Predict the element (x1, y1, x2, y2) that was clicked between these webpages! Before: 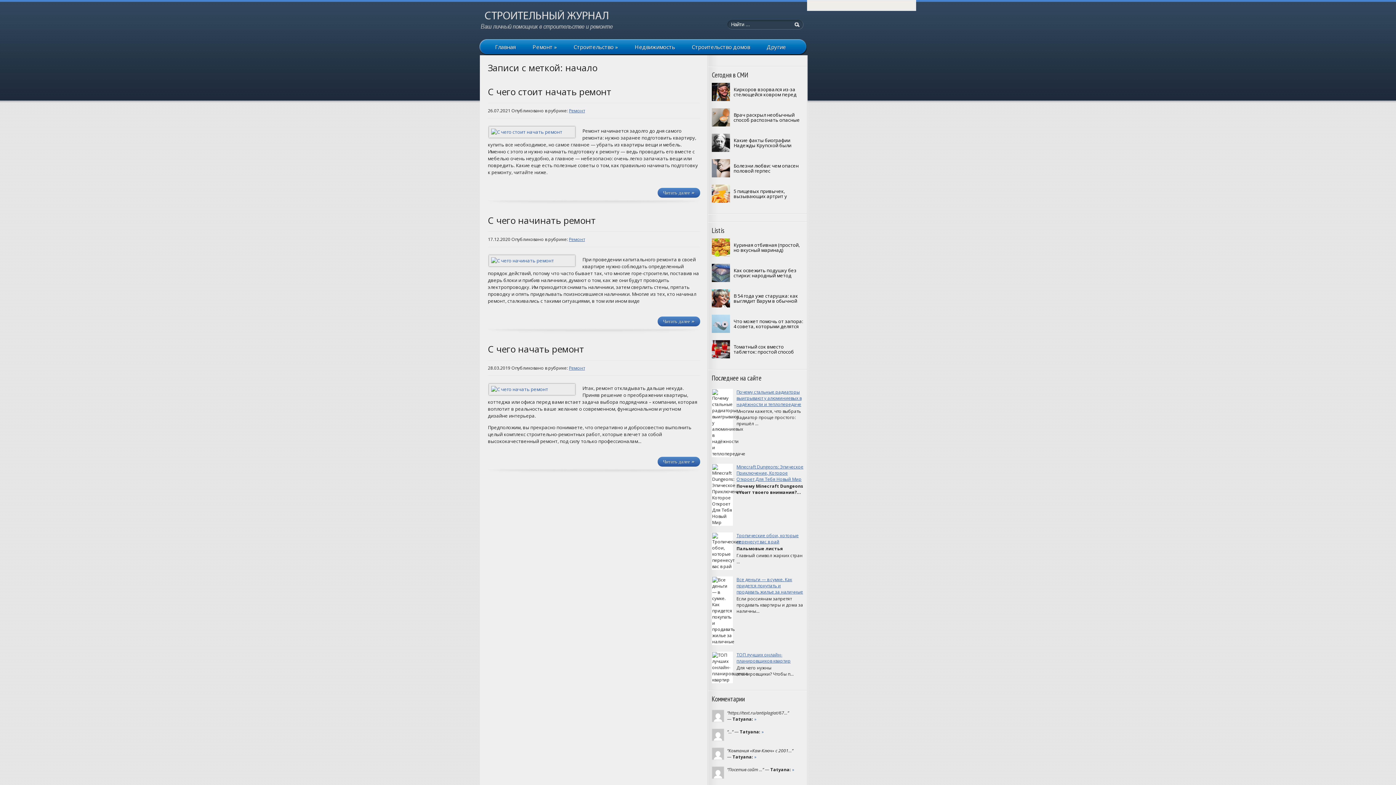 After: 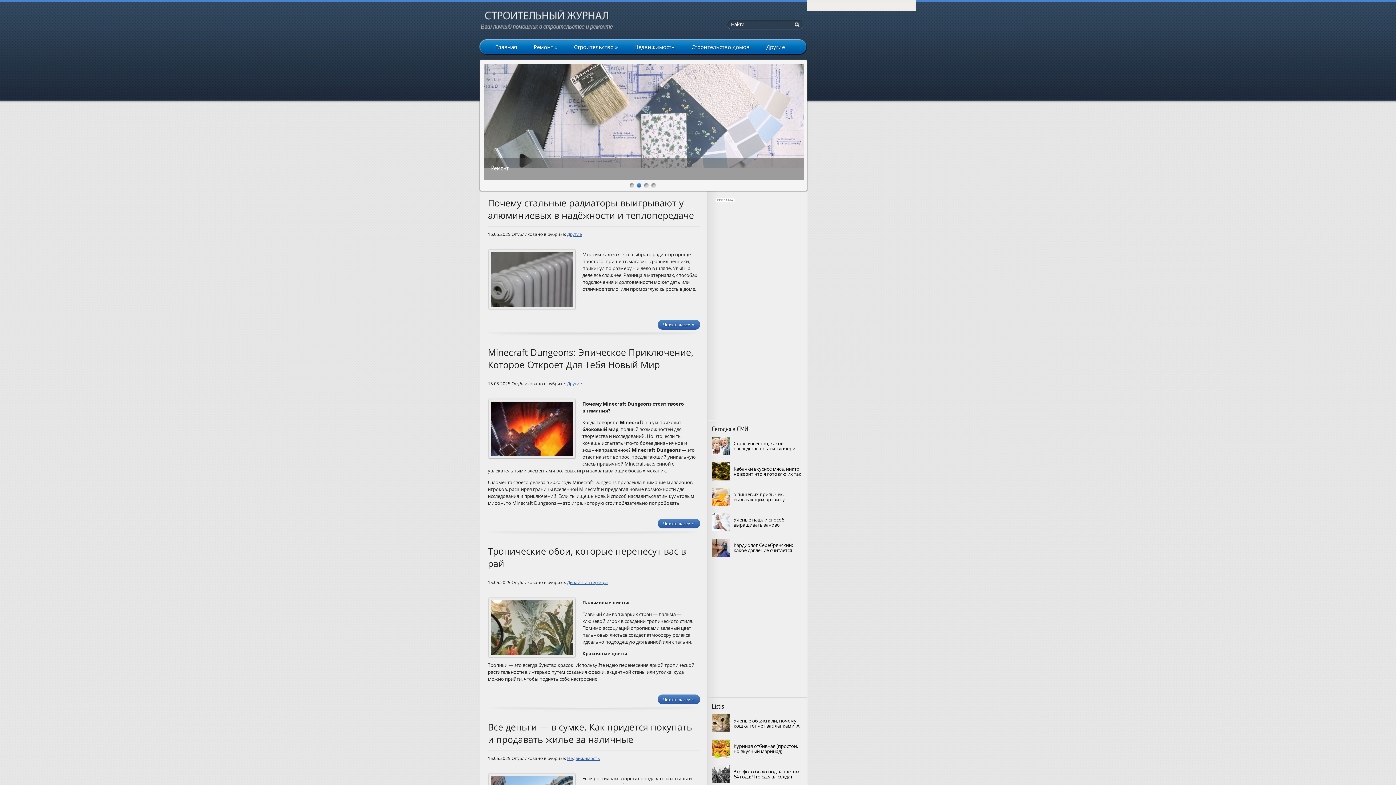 Action: bbox: (486, 39, 524, 54) label: Главная